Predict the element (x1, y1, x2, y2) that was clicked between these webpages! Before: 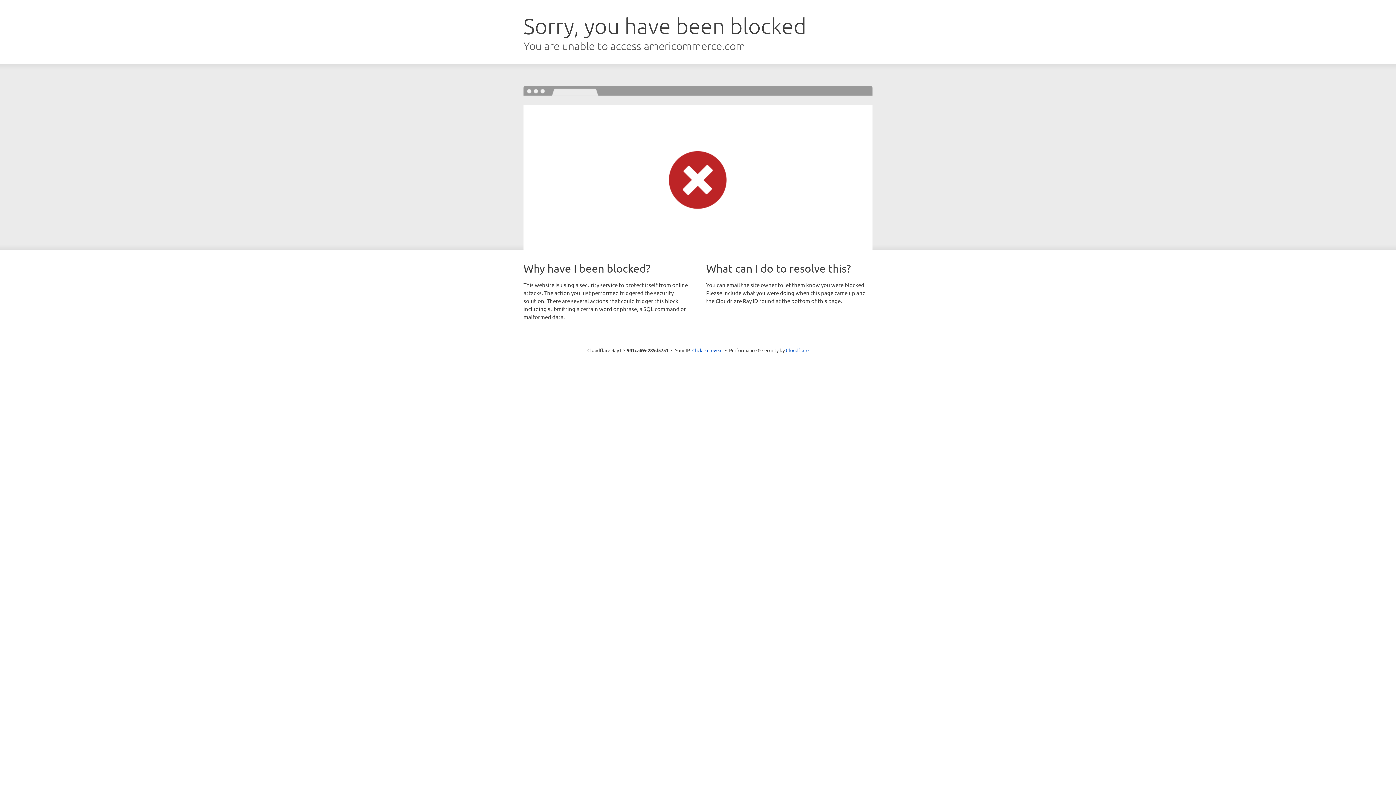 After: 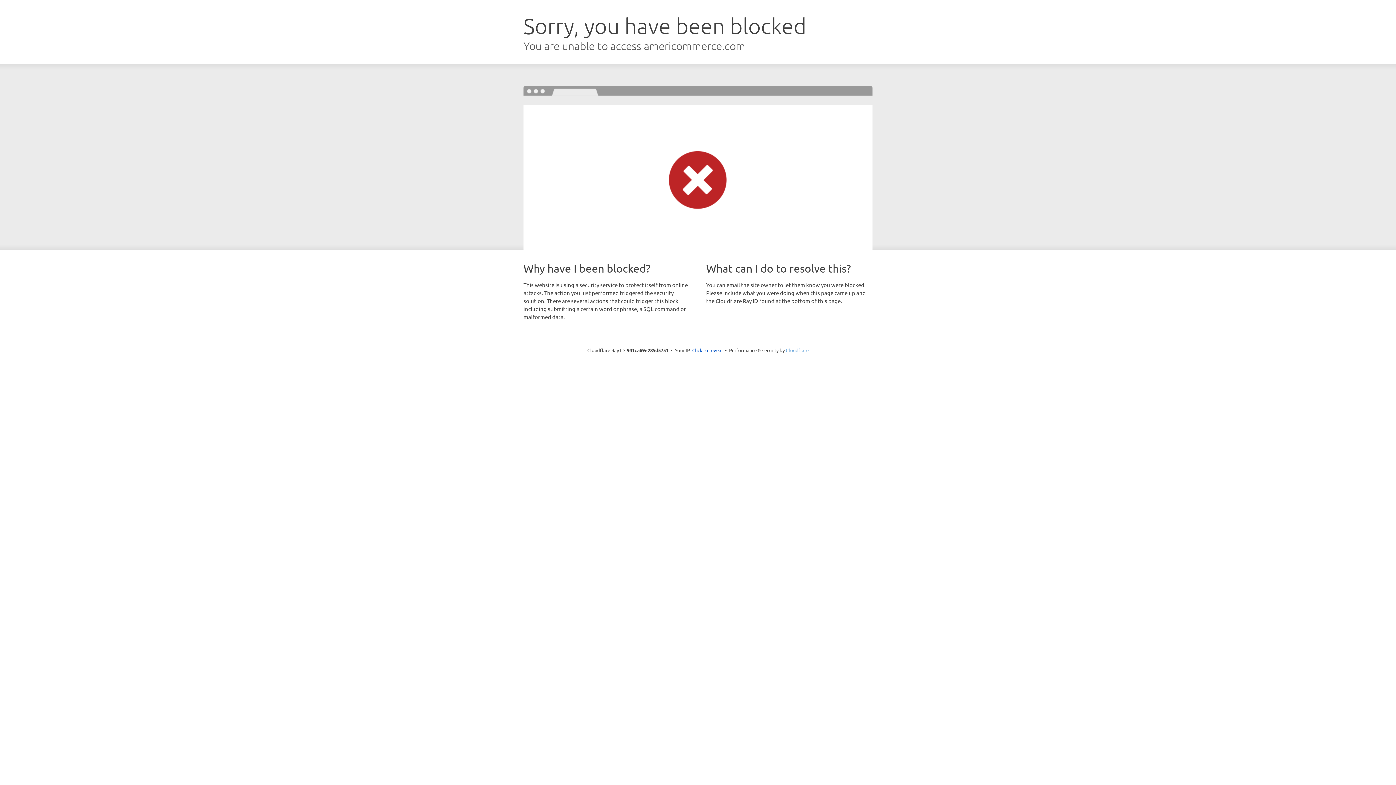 Action: bbox: (786, 347, 808, 353) label: Cloudflare